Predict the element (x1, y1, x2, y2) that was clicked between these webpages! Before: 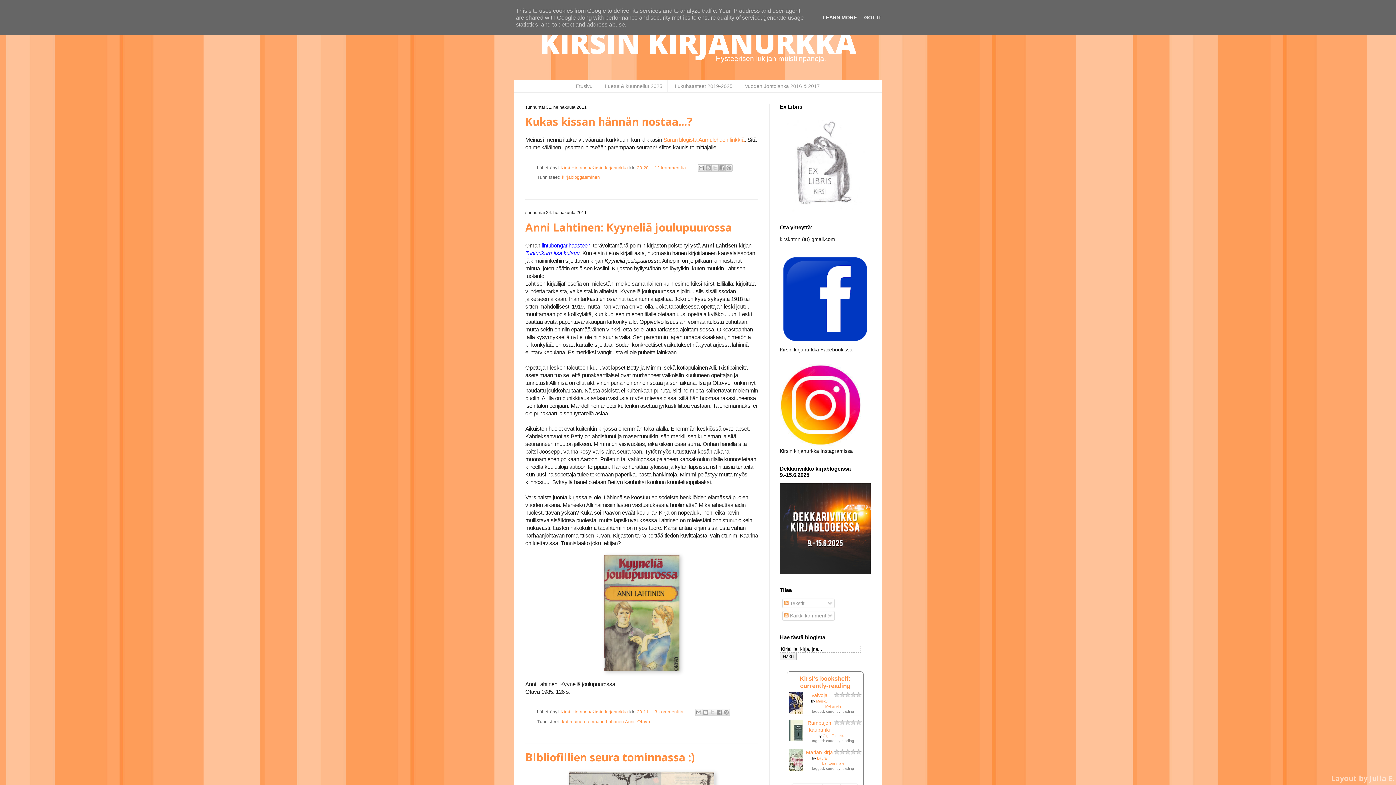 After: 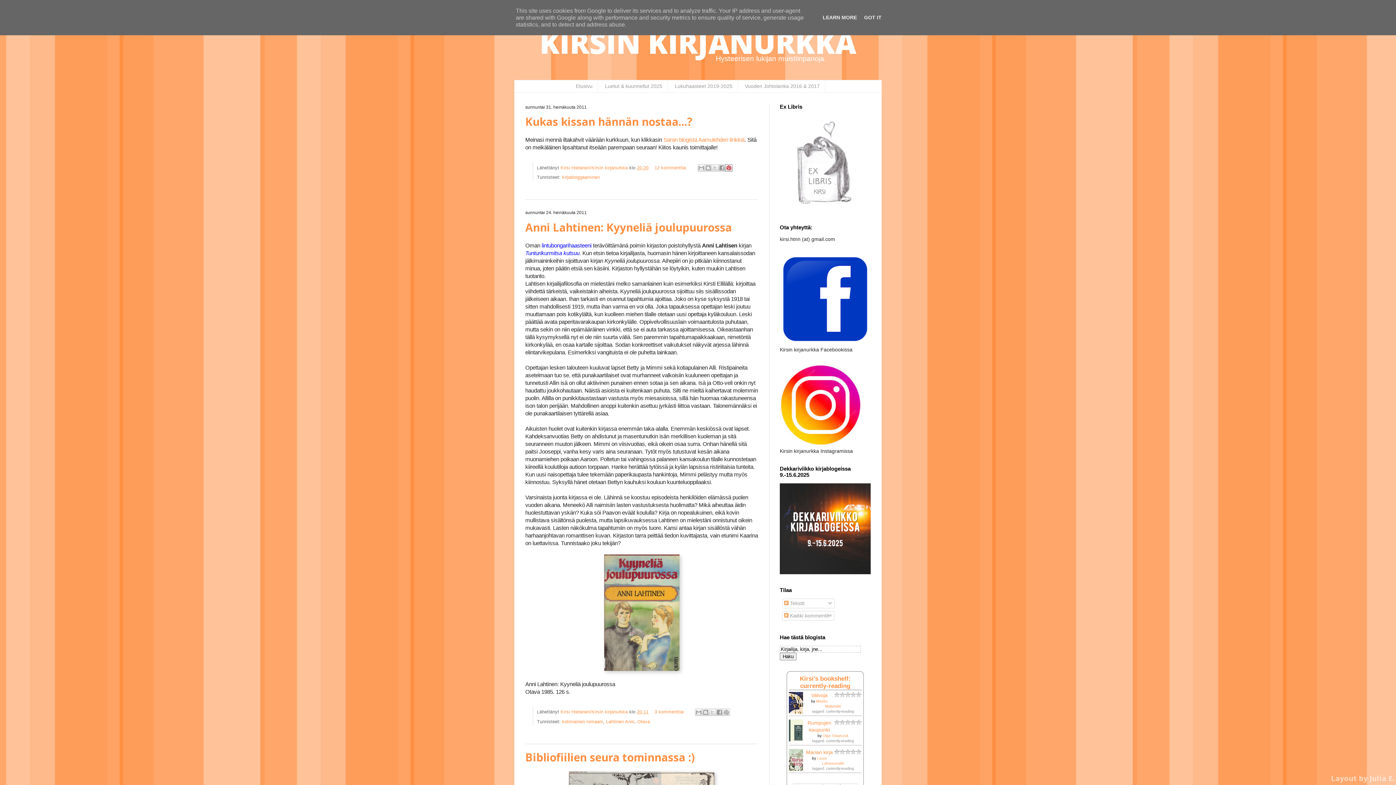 Action: bbox: (725, 164, 732, 171) label: Jaa Pinterestiin